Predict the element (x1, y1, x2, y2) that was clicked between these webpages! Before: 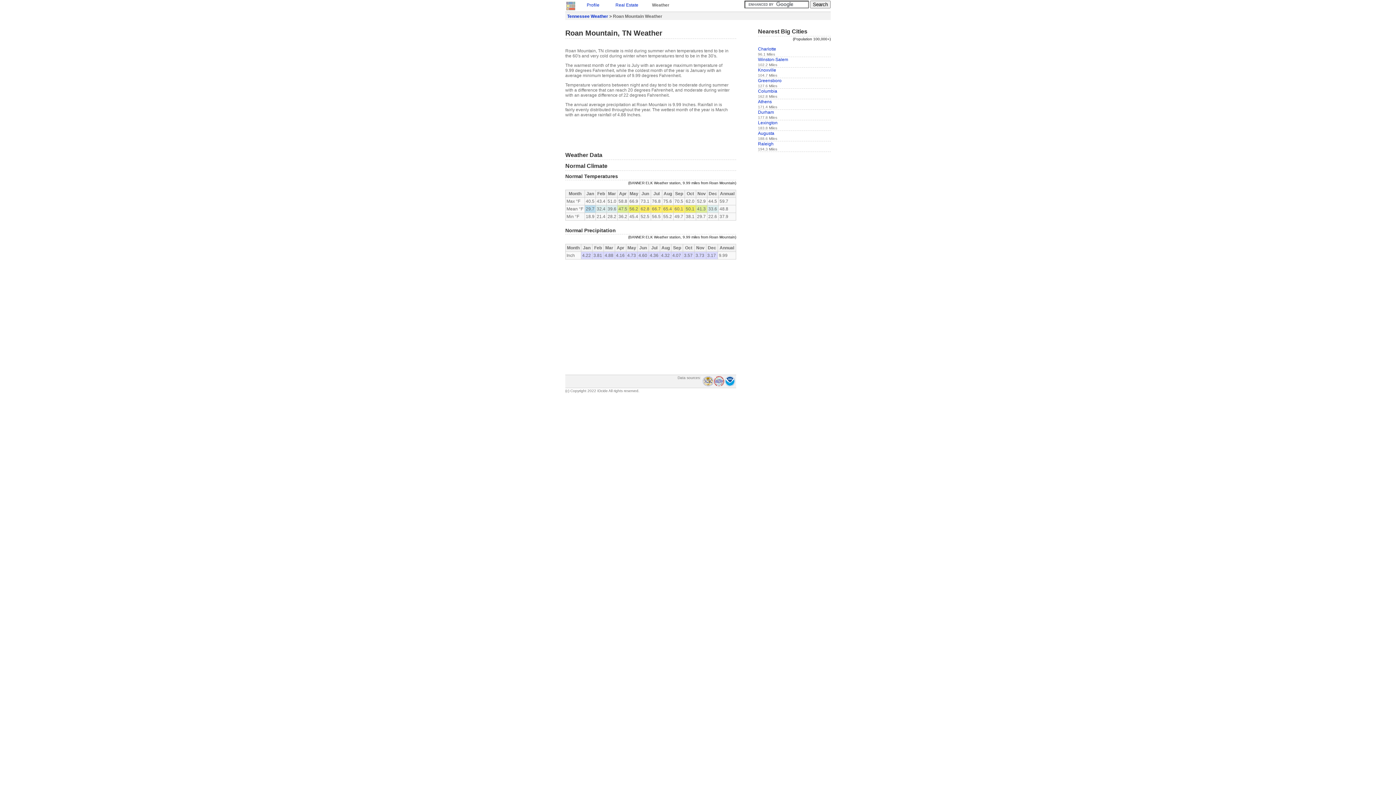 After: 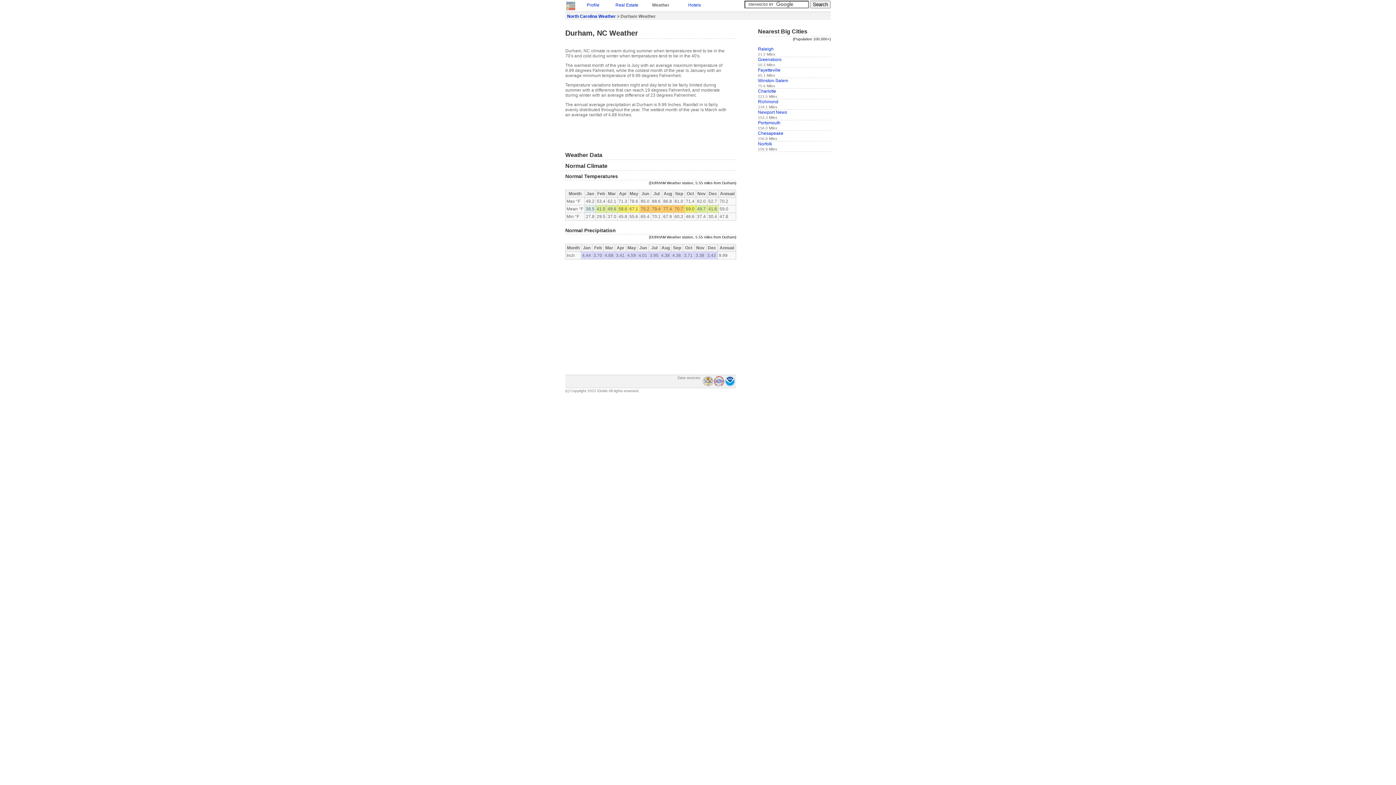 Action: label: Durham bbox: (758, 109, 774, 114)